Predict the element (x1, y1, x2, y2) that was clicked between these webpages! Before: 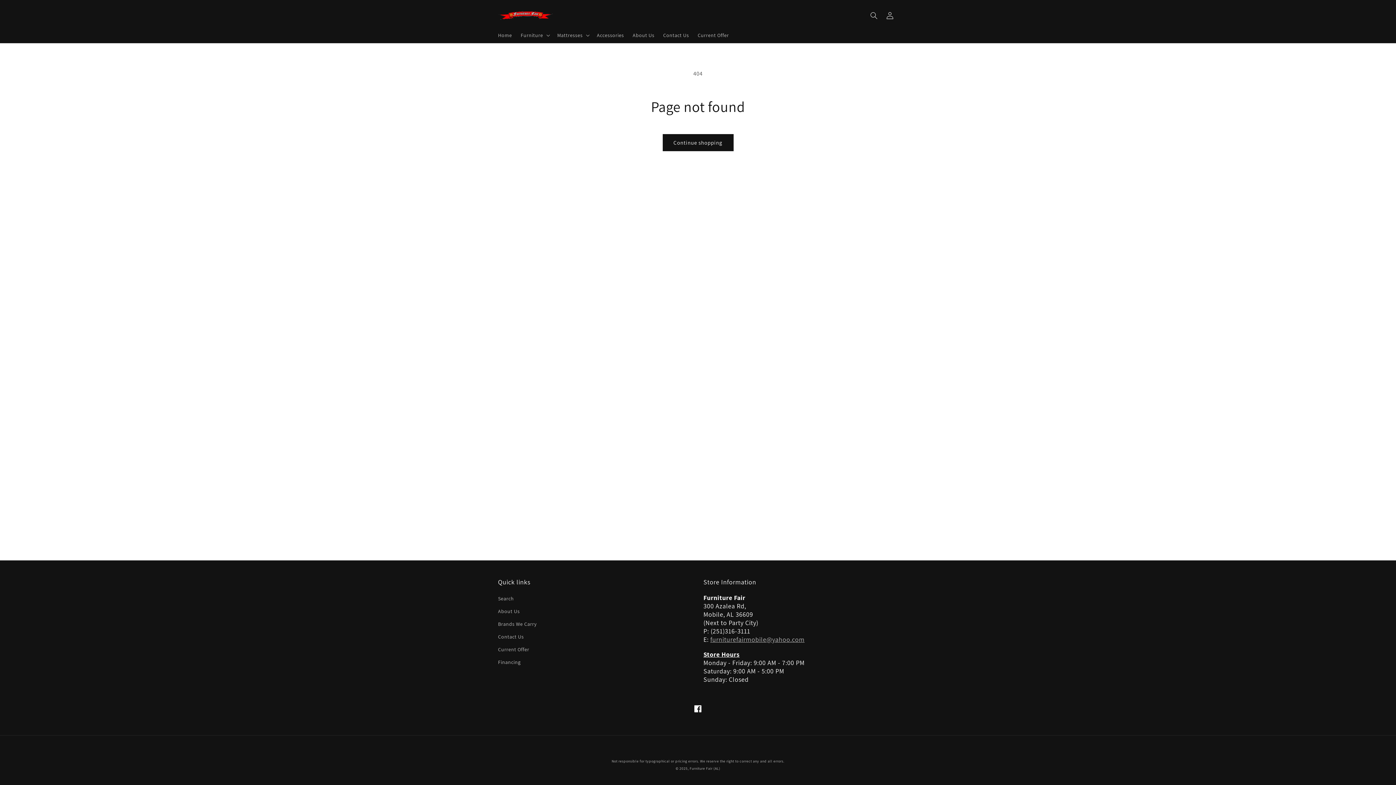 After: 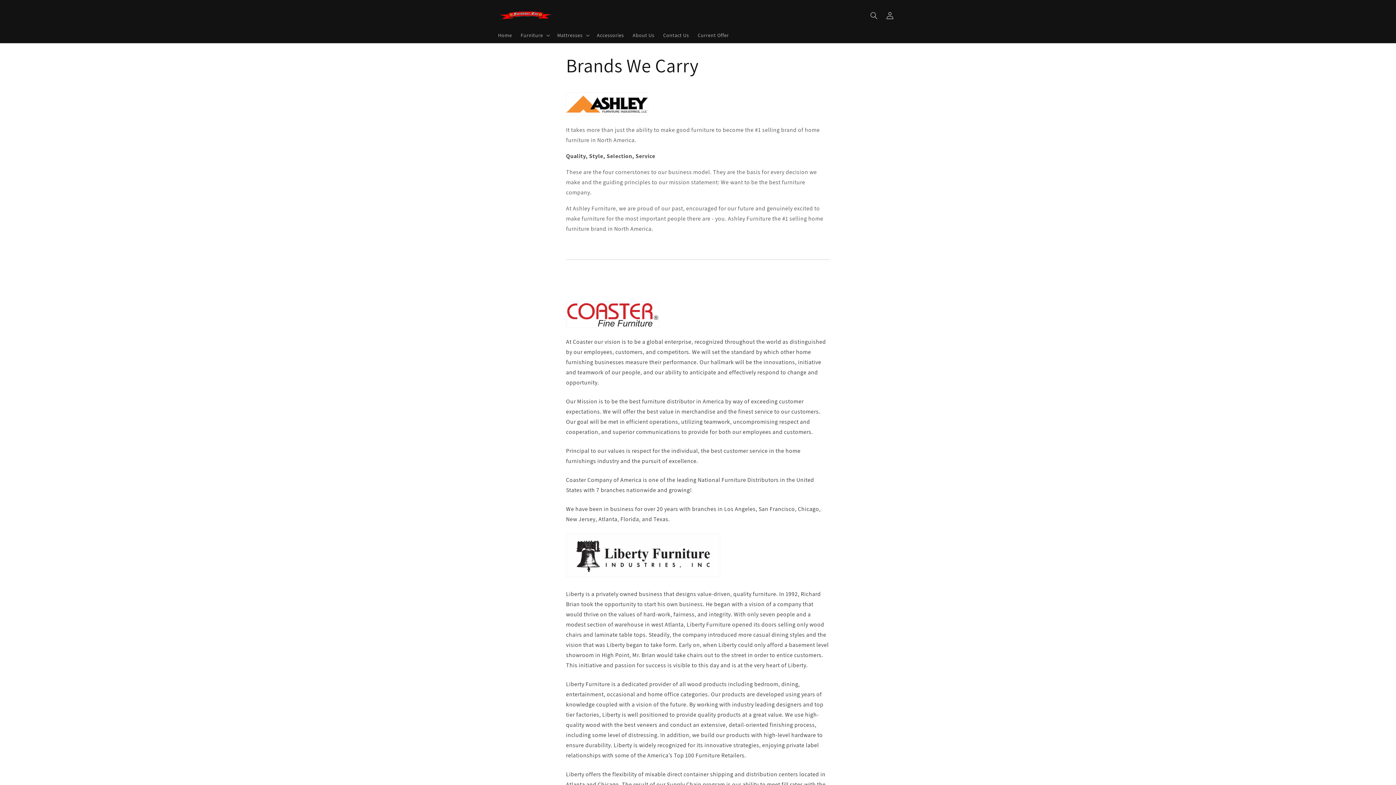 Action: bbox: (498, 618, 536, 630) label: Brands We Carry